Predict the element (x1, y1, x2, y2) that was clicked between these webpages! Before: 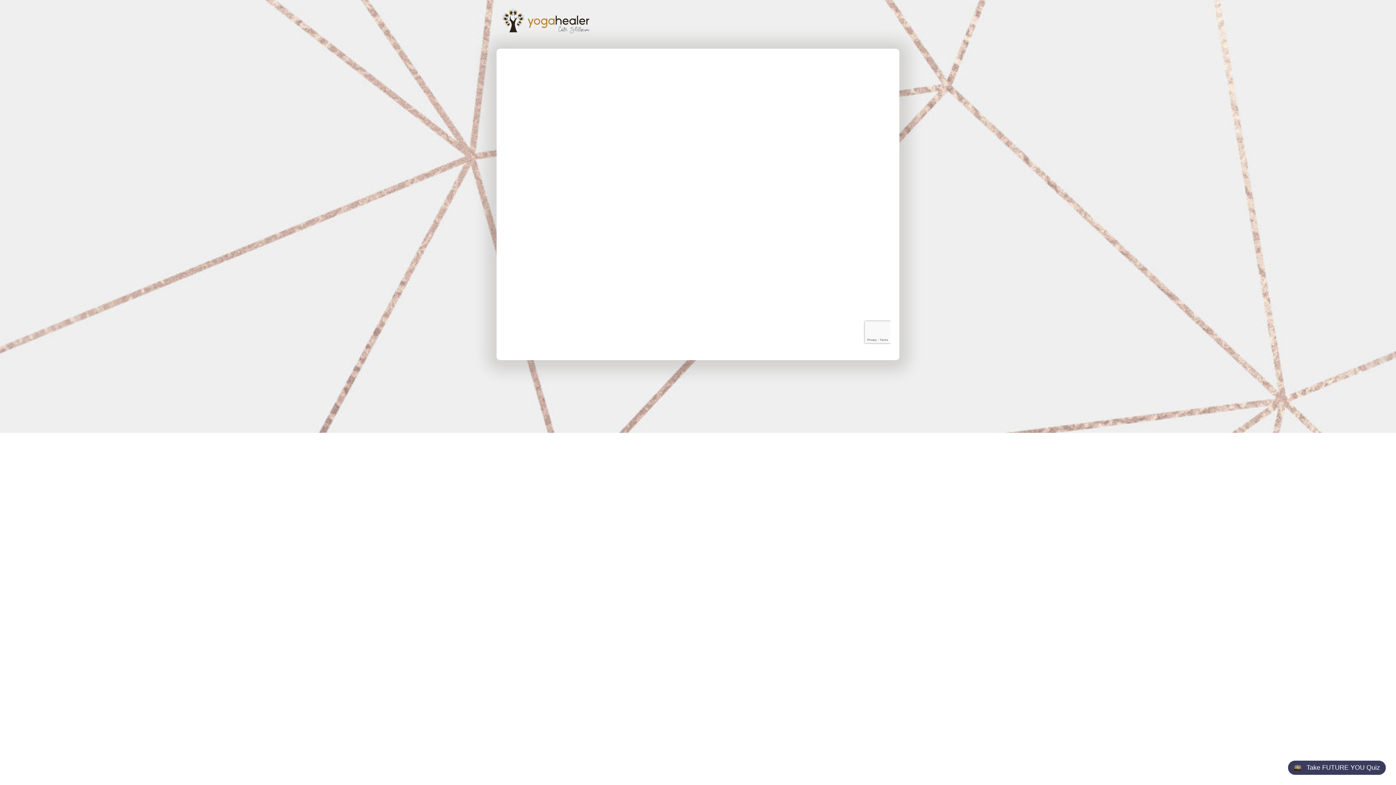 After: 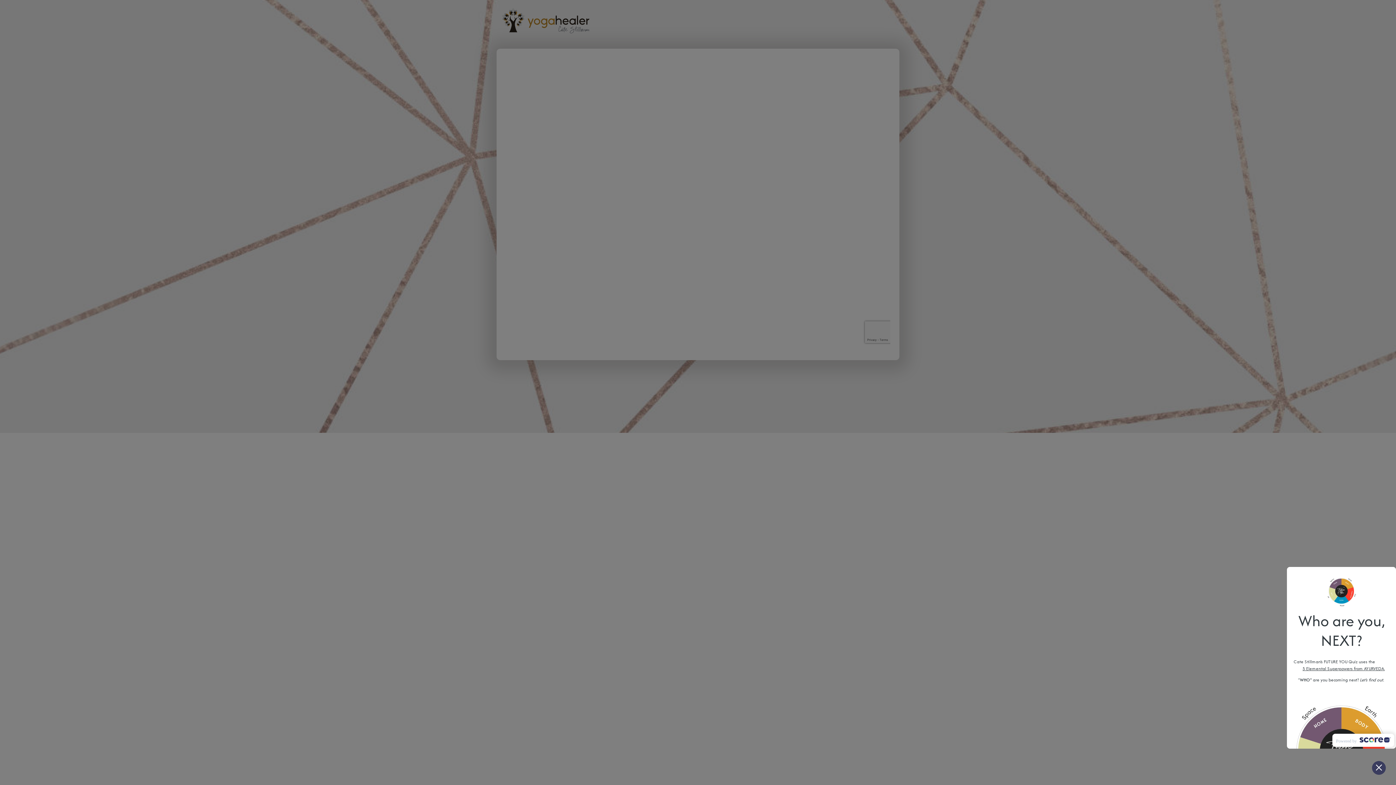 Action: bbox: (1288, 761, 1386, 775) label: Take FUTURE YOU Quiz